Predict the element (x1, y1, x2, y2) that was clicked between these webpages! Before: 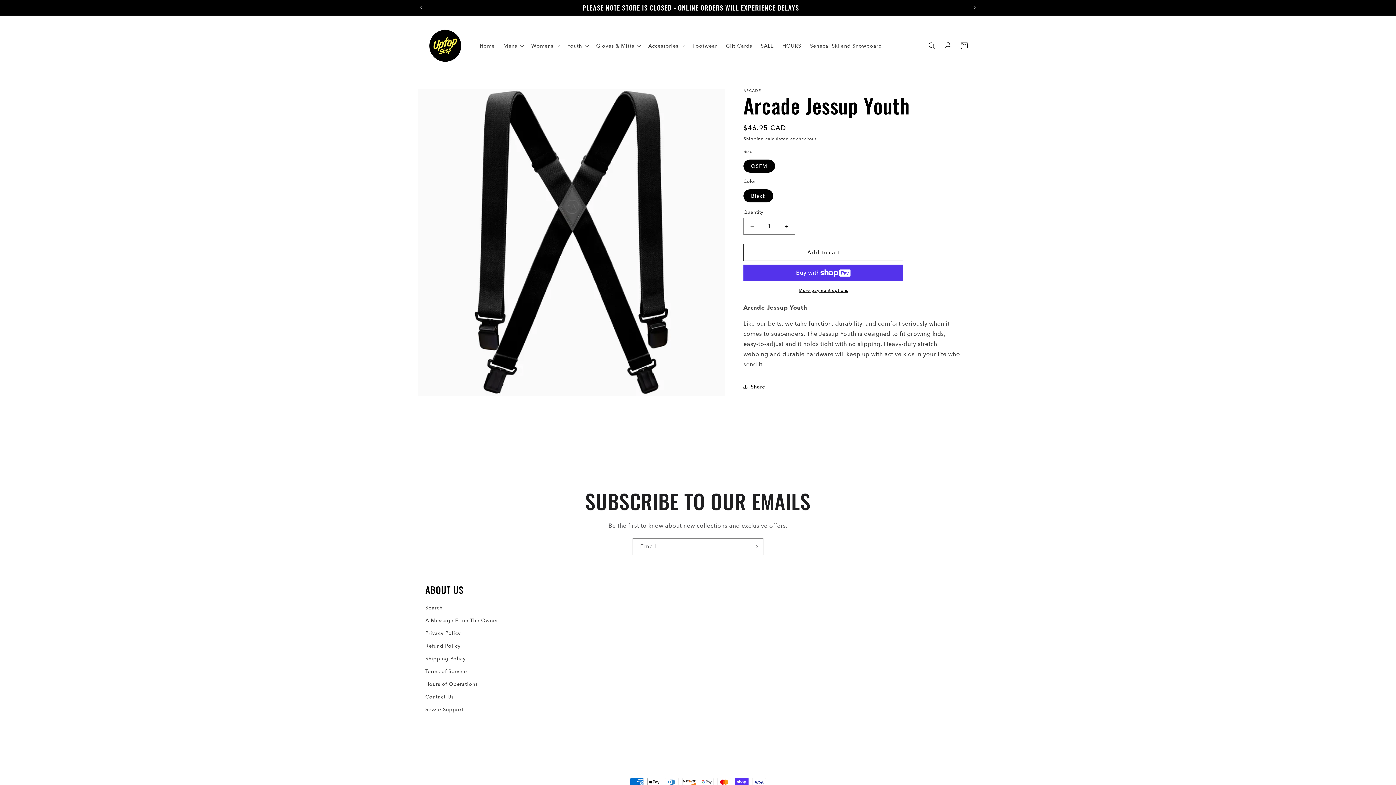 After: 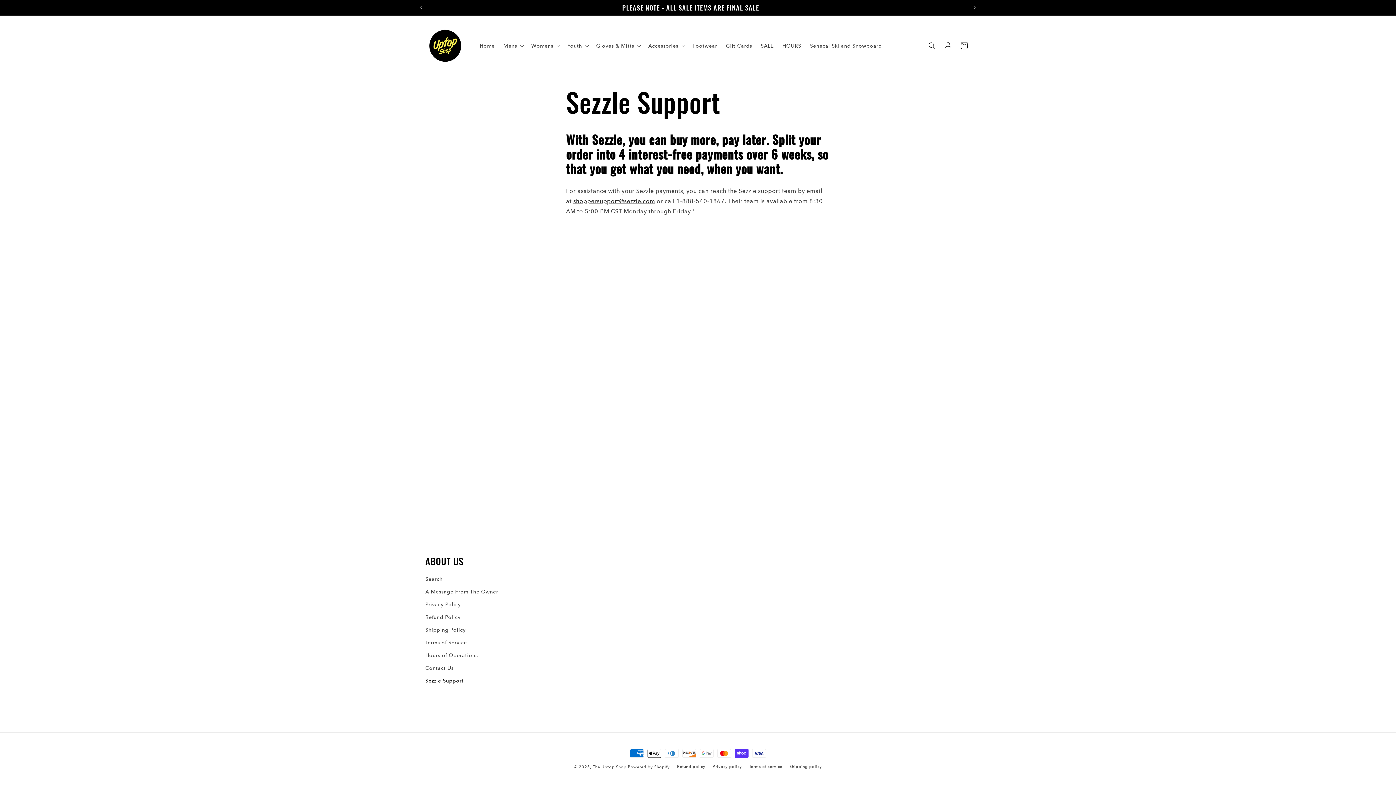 Action: label: Sezzle Support bbox: (425, 703, 463, 716)